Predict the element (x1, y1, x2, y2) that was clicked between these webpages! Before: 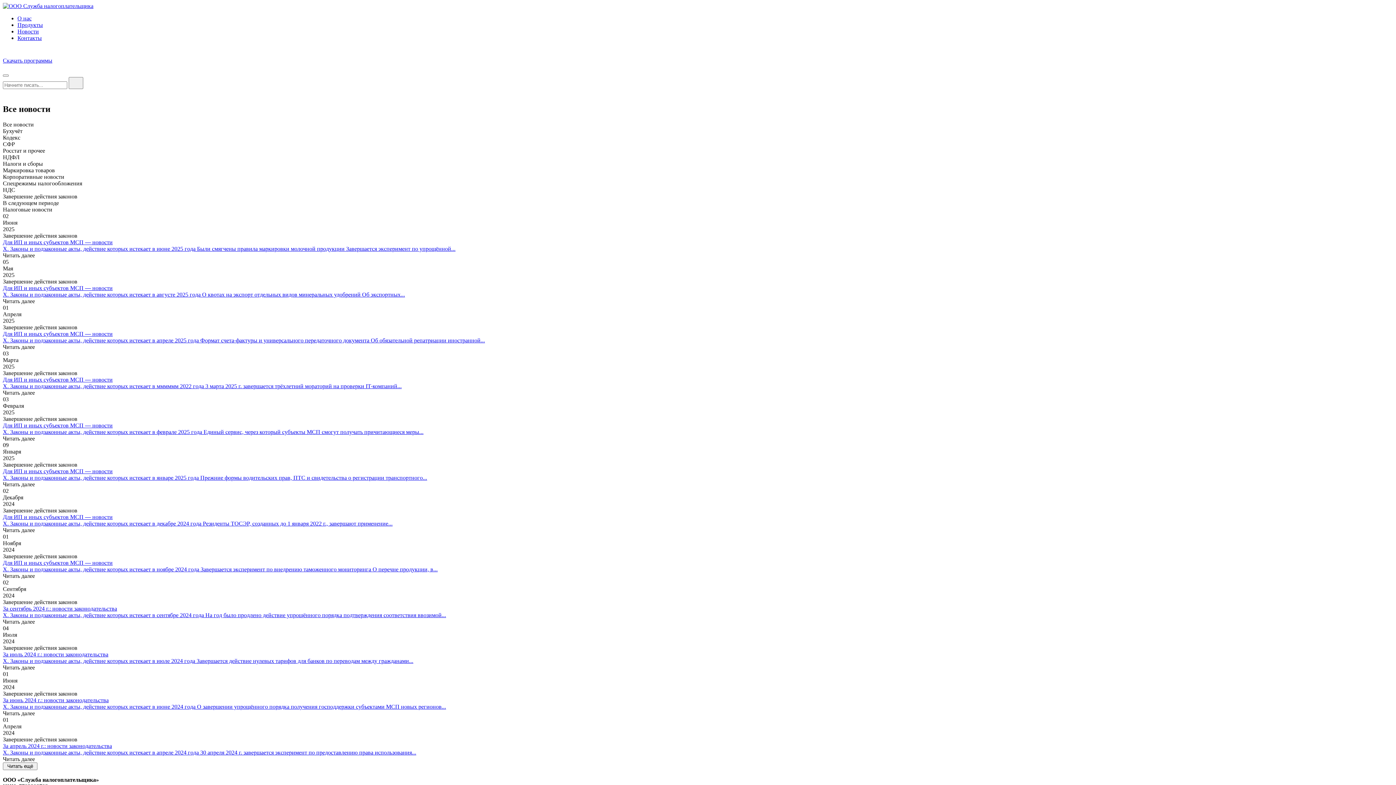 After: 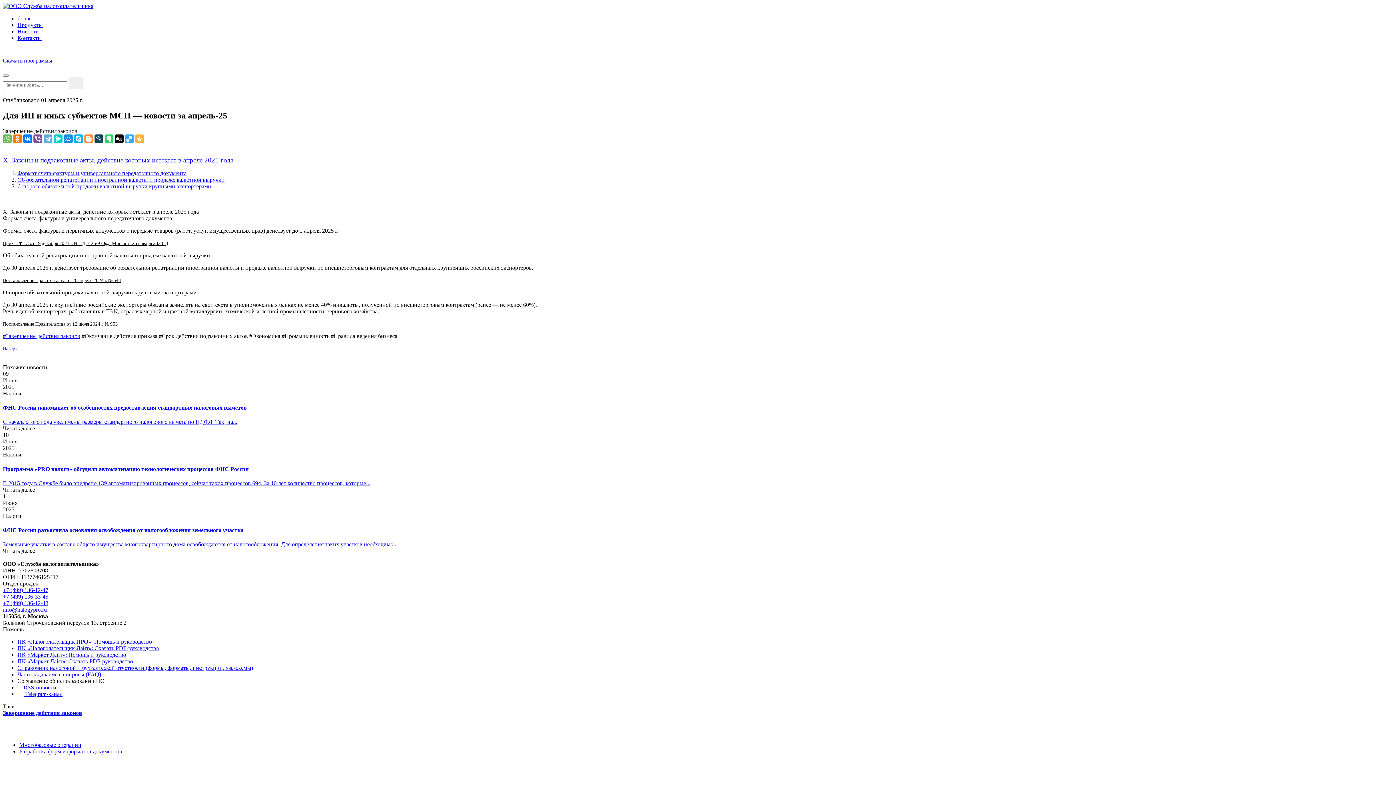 Action: bbox: (2, 343, 34, 350) label: Читать далее